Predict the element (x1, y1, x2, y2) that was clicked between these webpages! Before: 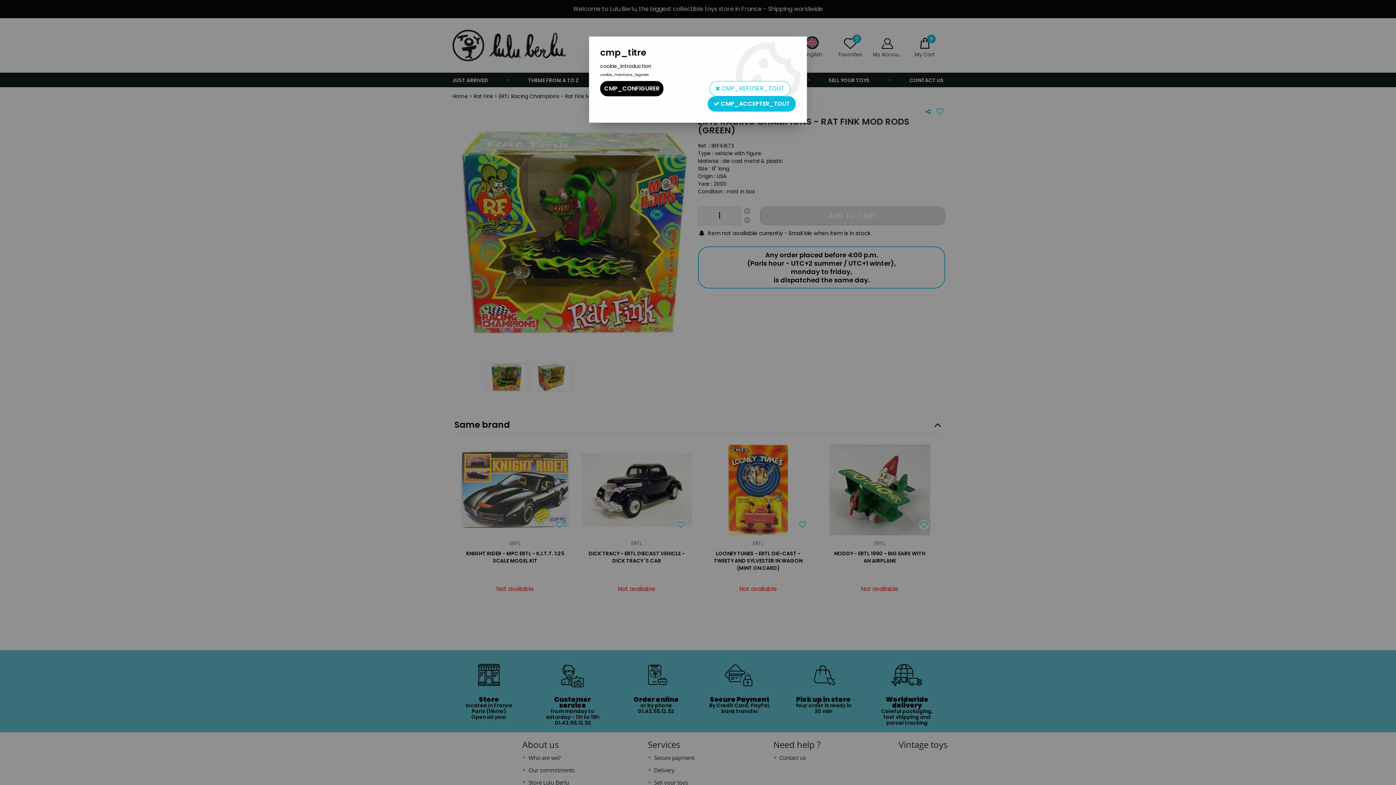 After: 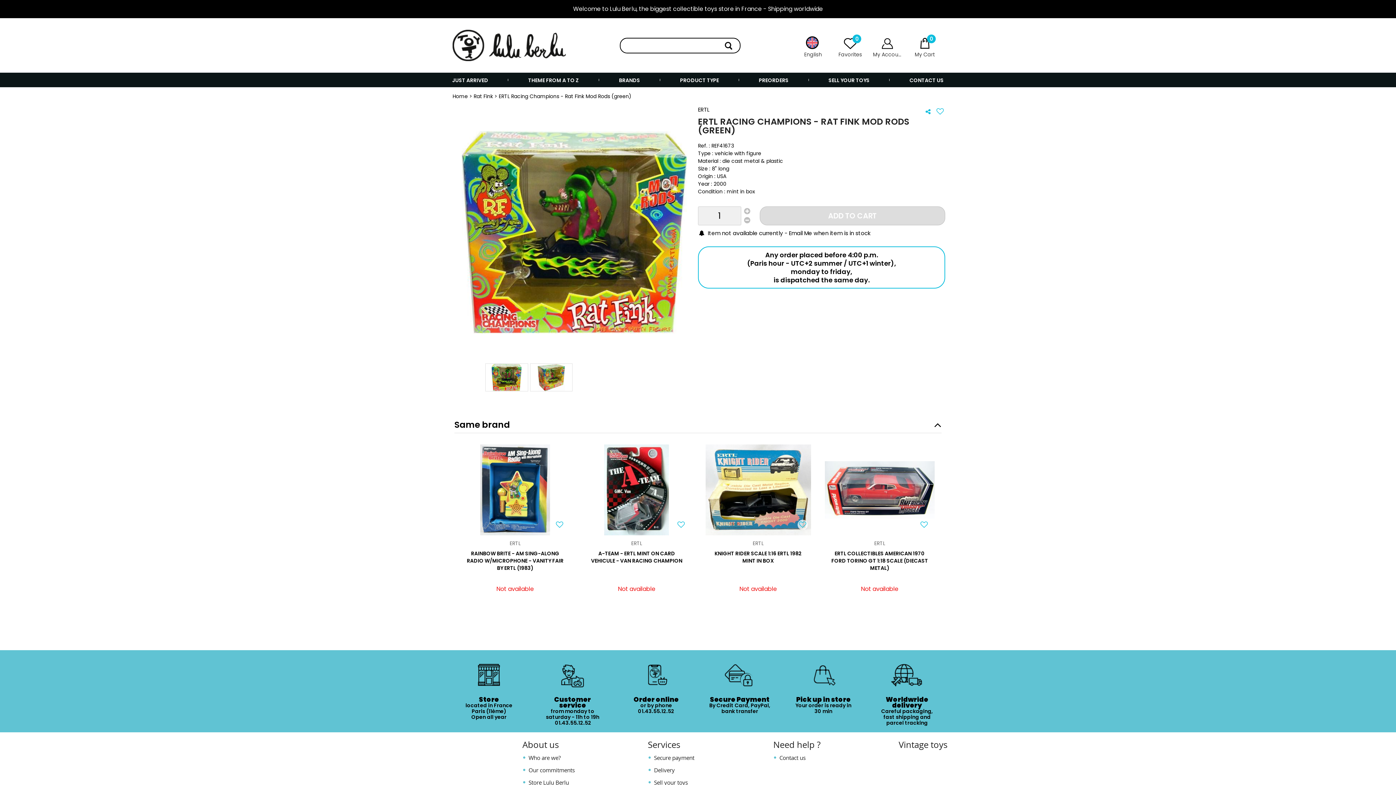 Action: bbox: (708, 96, 796, 111) label:  CMP_ACCEPTER_TOUT